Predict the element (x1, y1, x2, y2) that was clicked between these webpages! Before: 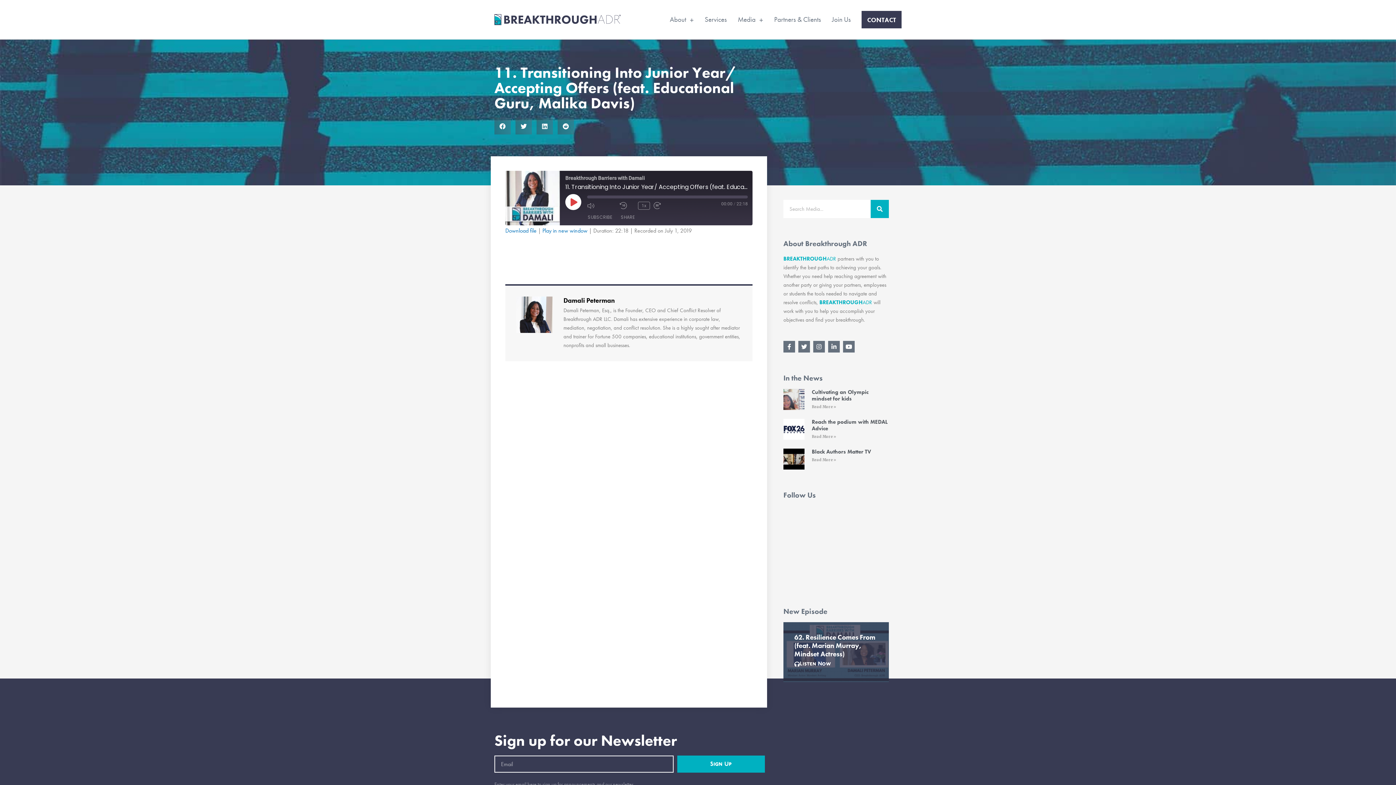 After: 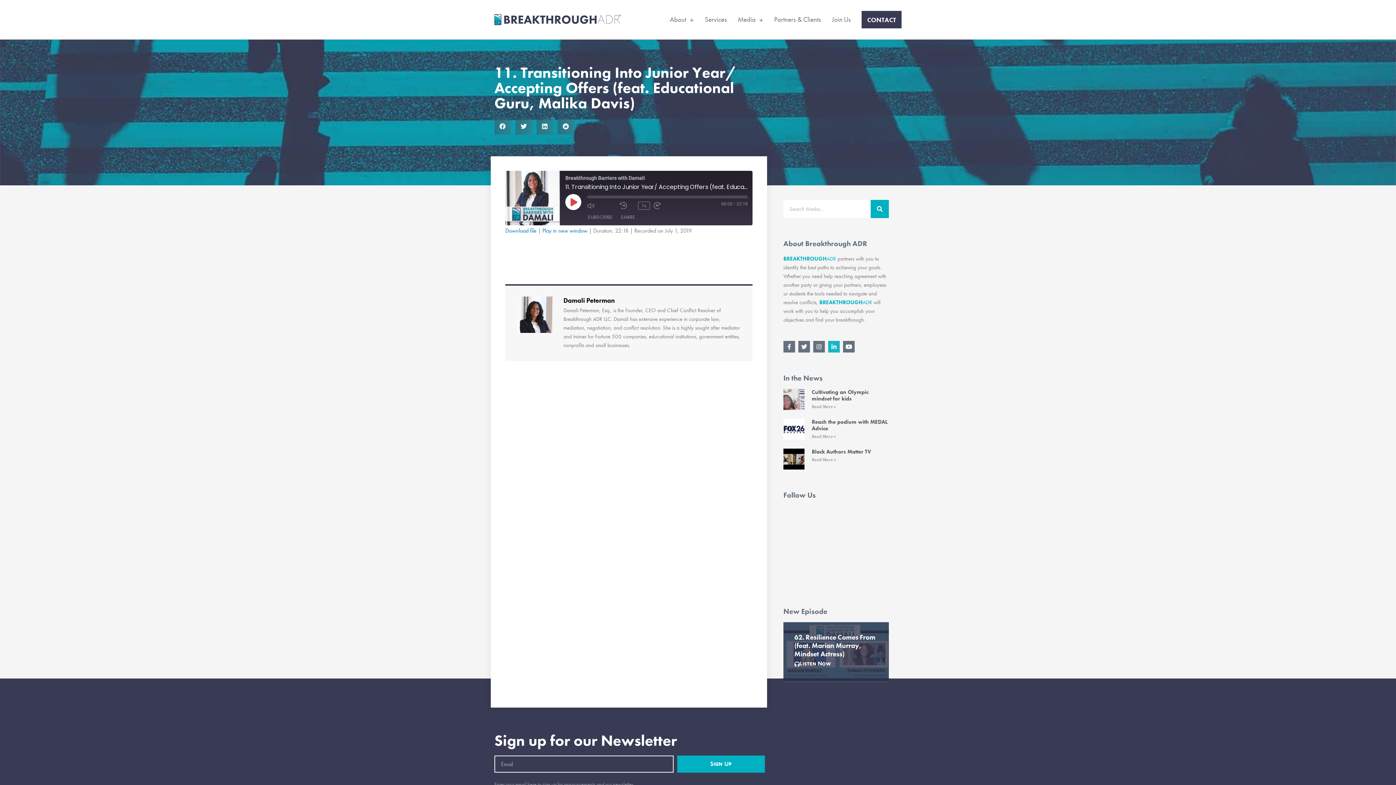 Action: label: Linkedin-in bbox: (828, 341, 839, 352)